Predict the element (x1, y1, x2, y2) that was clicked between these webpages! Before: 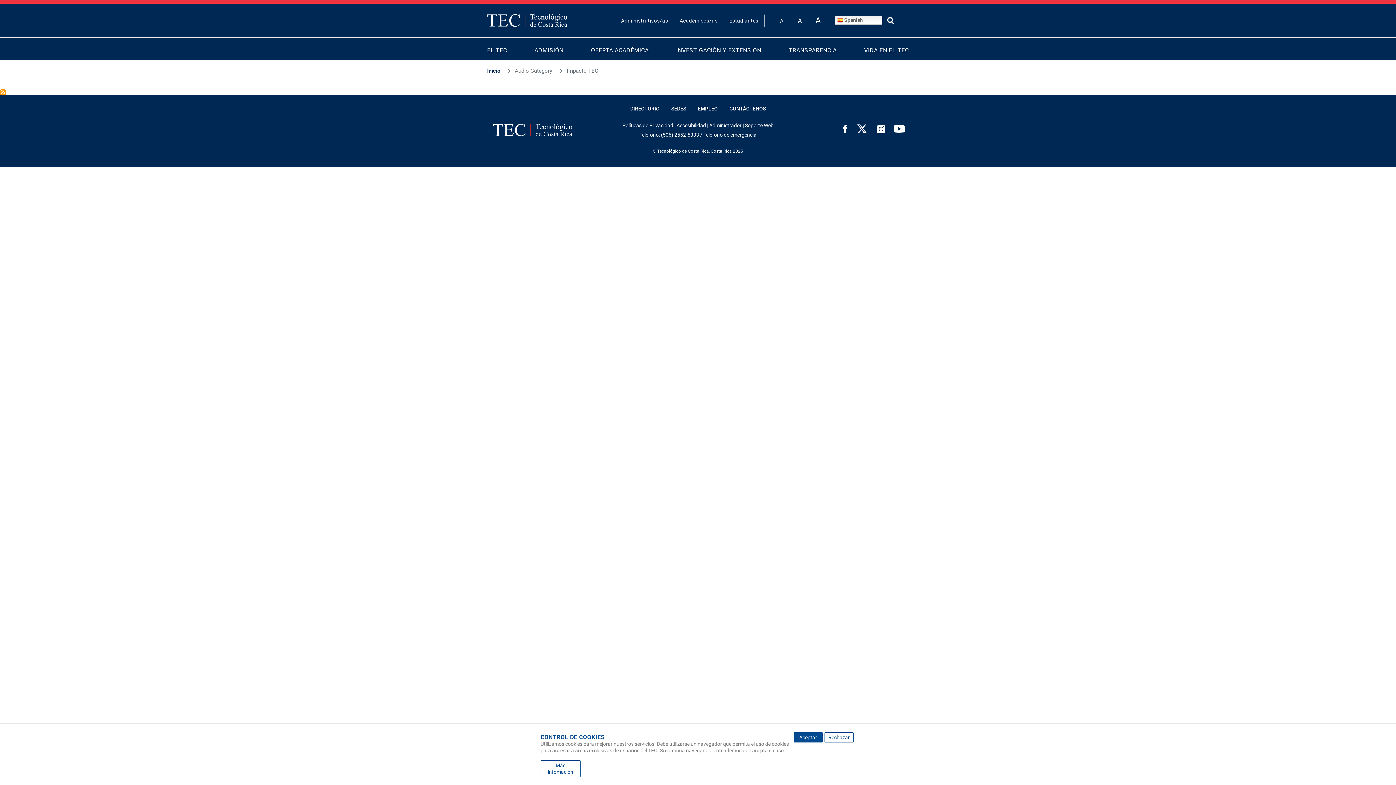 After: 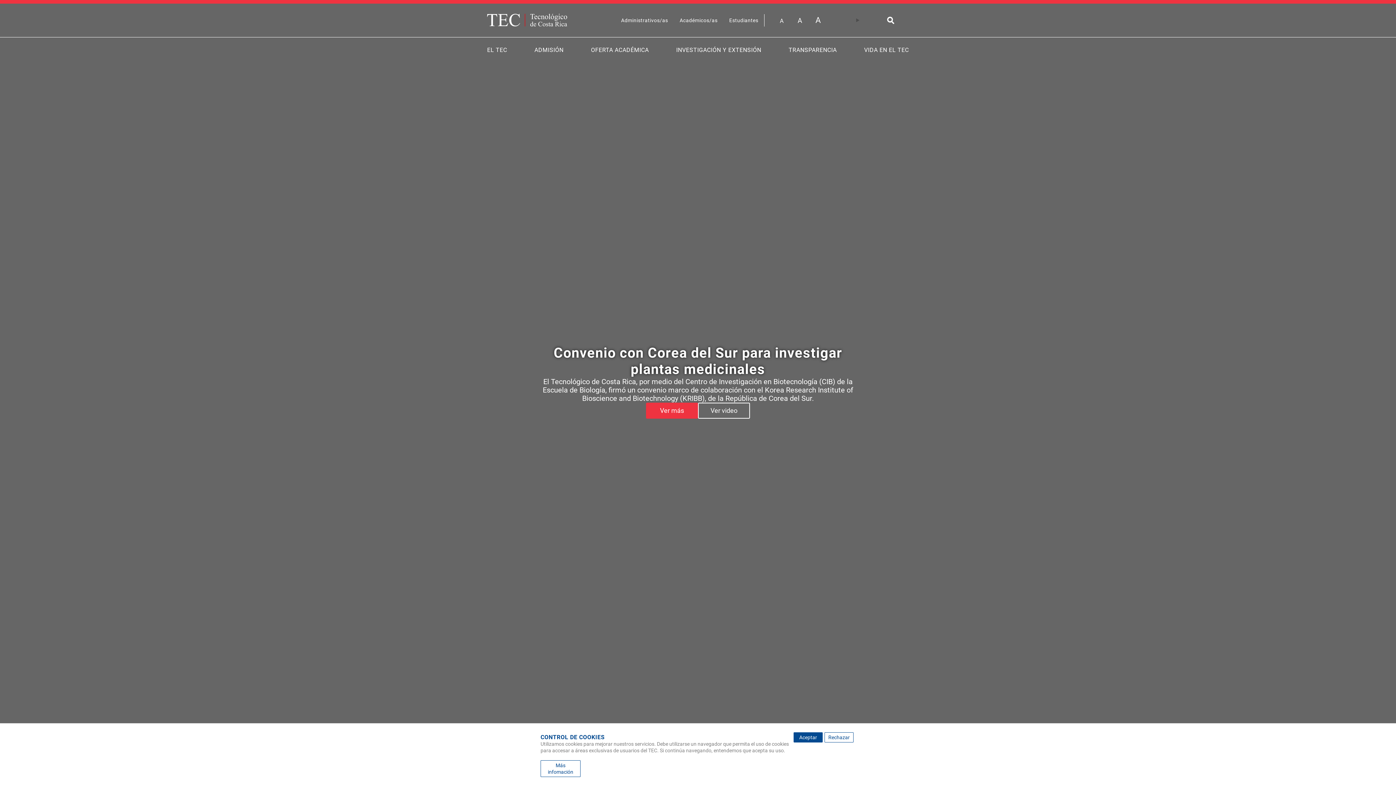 Action: label: Inicio bbox: (487, 67, 500, 74)